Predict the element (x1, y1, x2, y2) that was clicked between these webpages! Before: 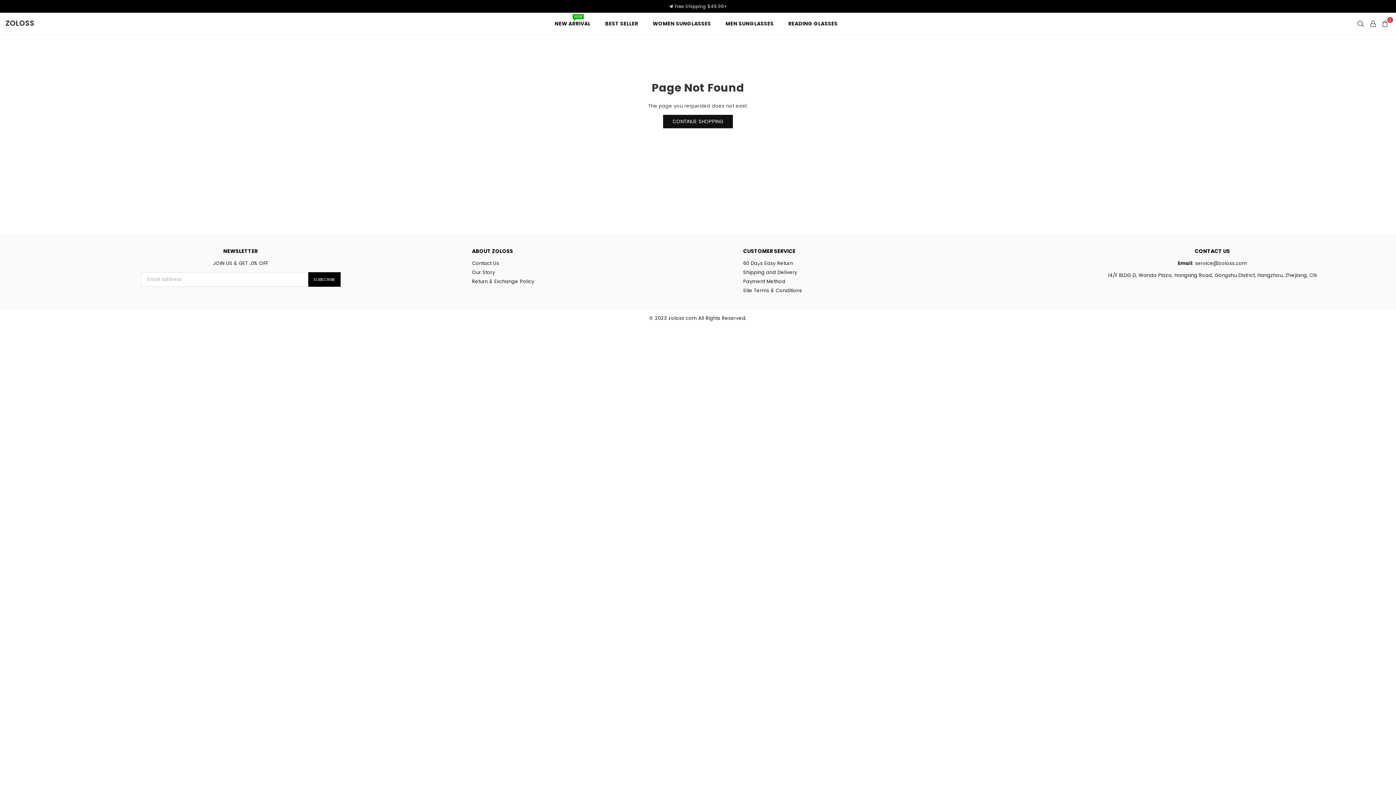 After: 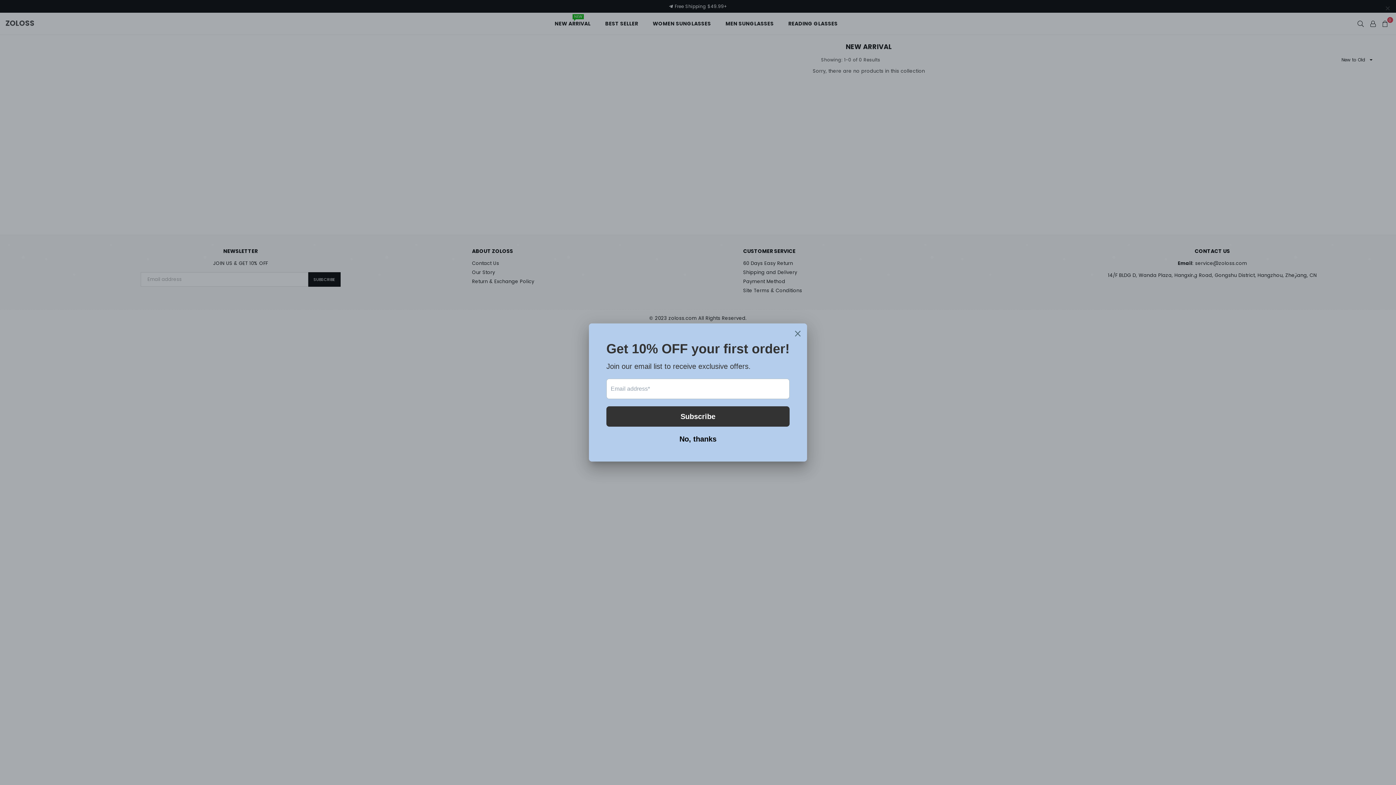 Action: bbox: (549, 16, 596, 30) label: NEW ARRIVAL
NEW